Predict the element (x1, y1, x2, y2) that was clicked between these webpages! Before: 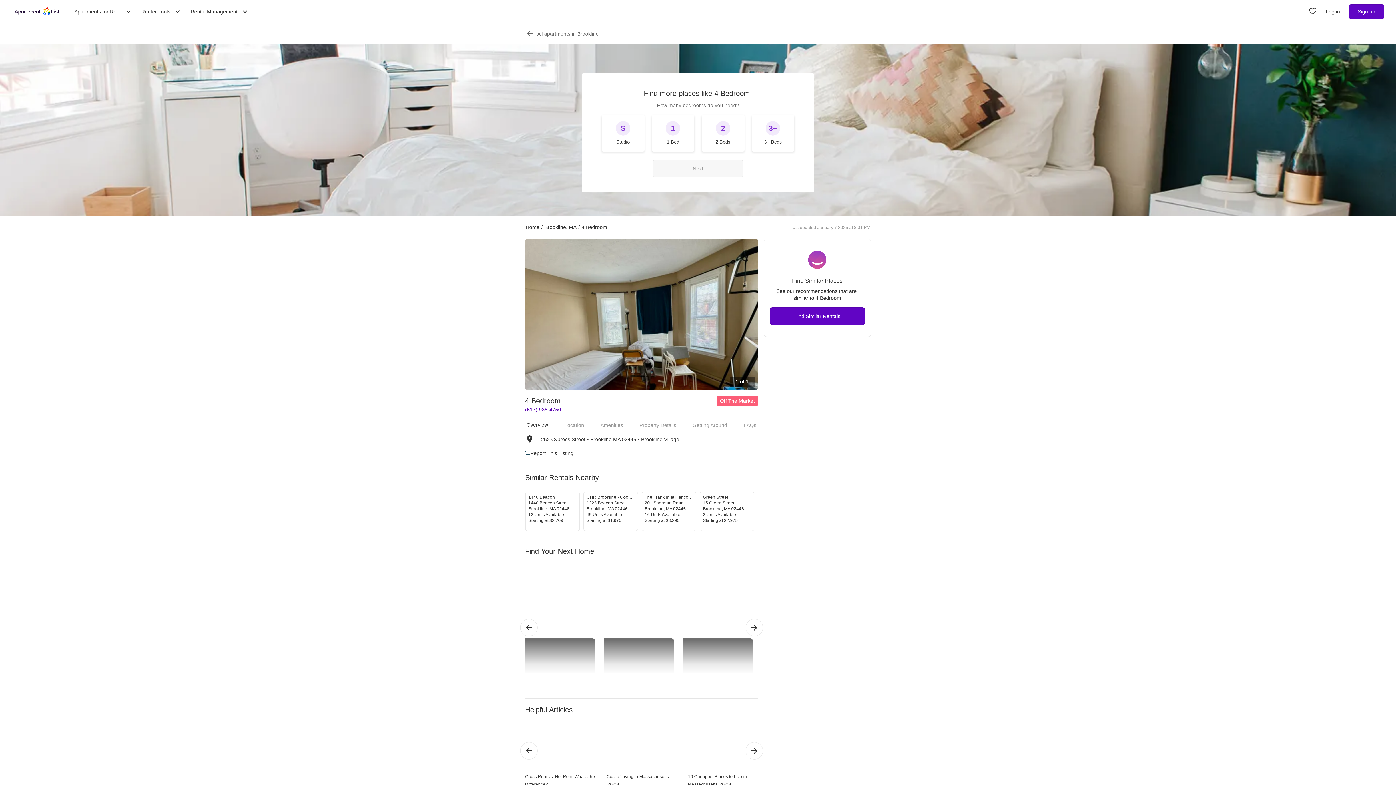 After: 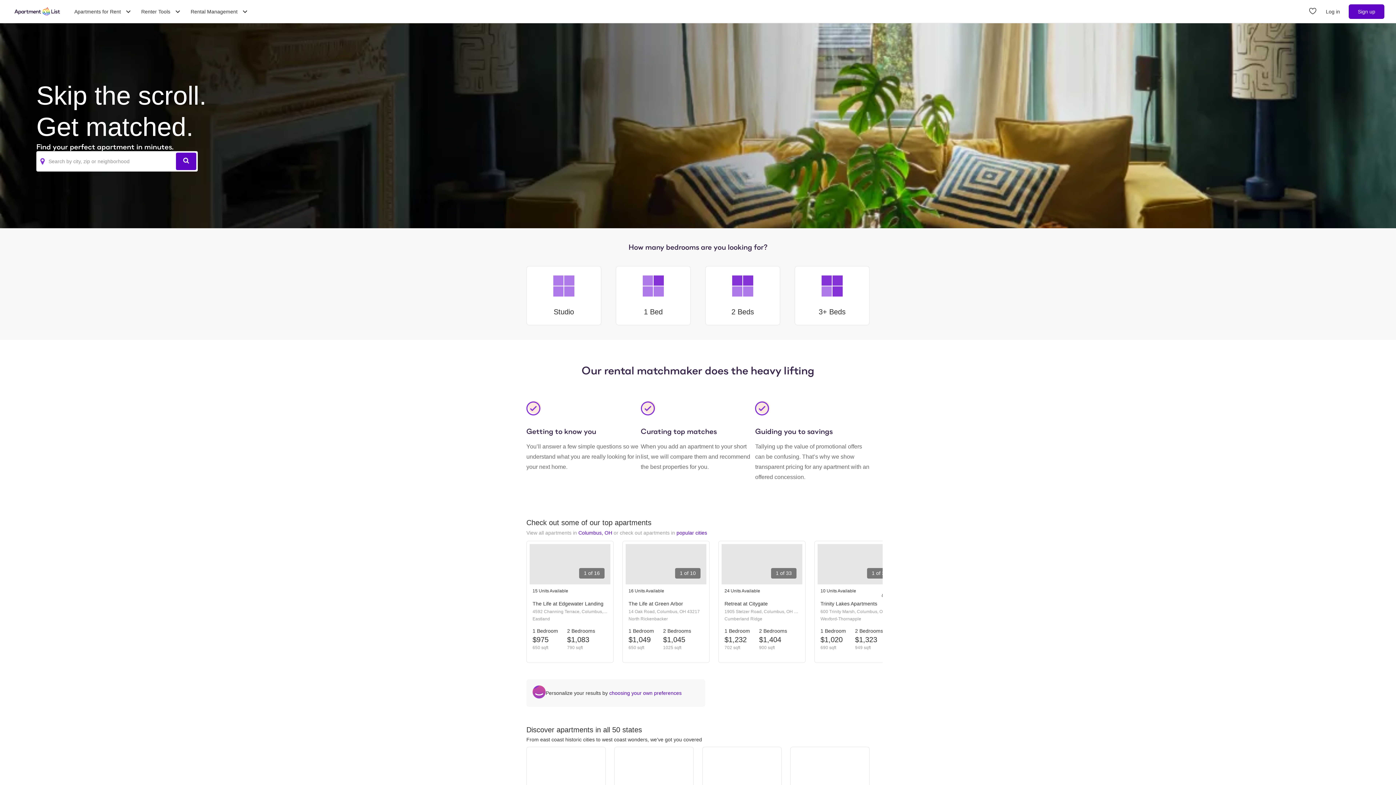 Action: bbox: (525, 223, 539, 231) label: Home